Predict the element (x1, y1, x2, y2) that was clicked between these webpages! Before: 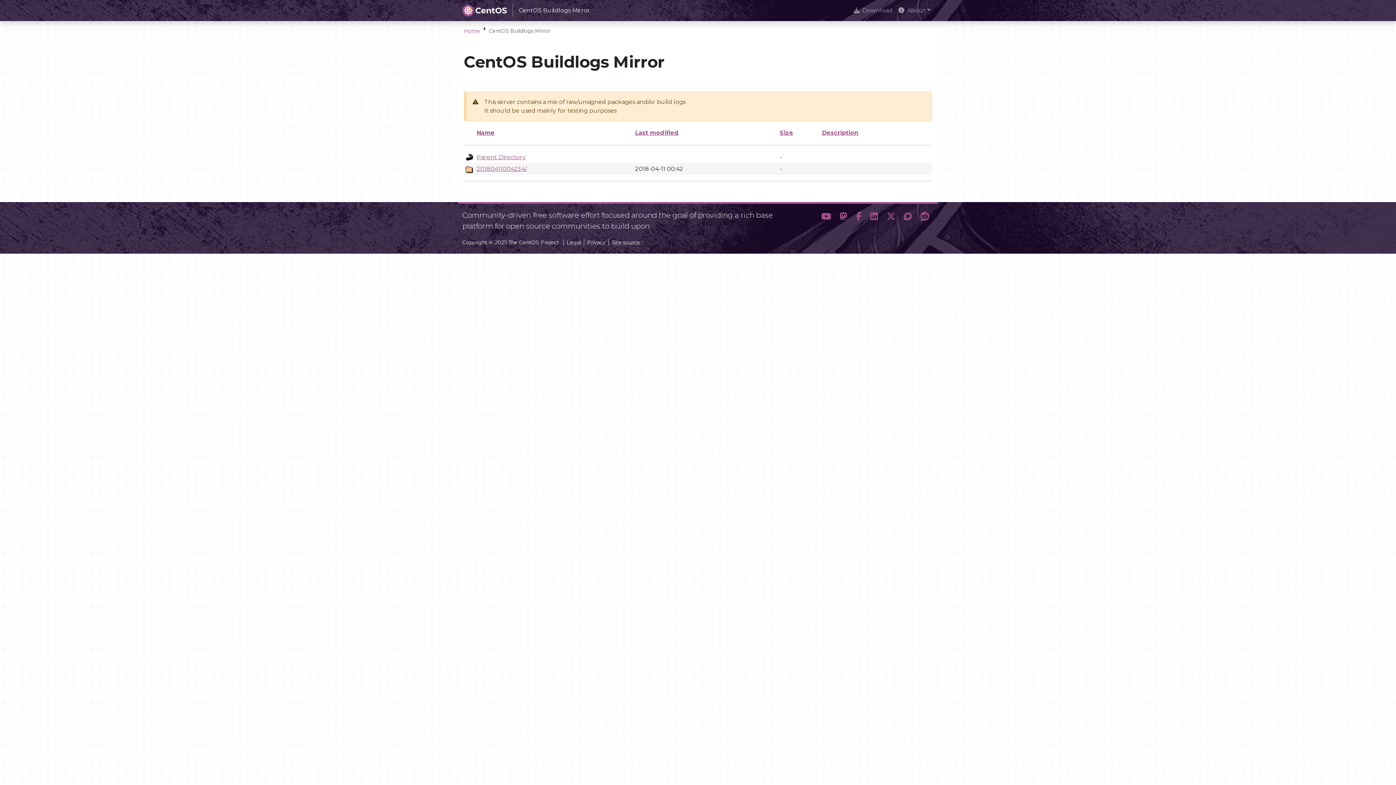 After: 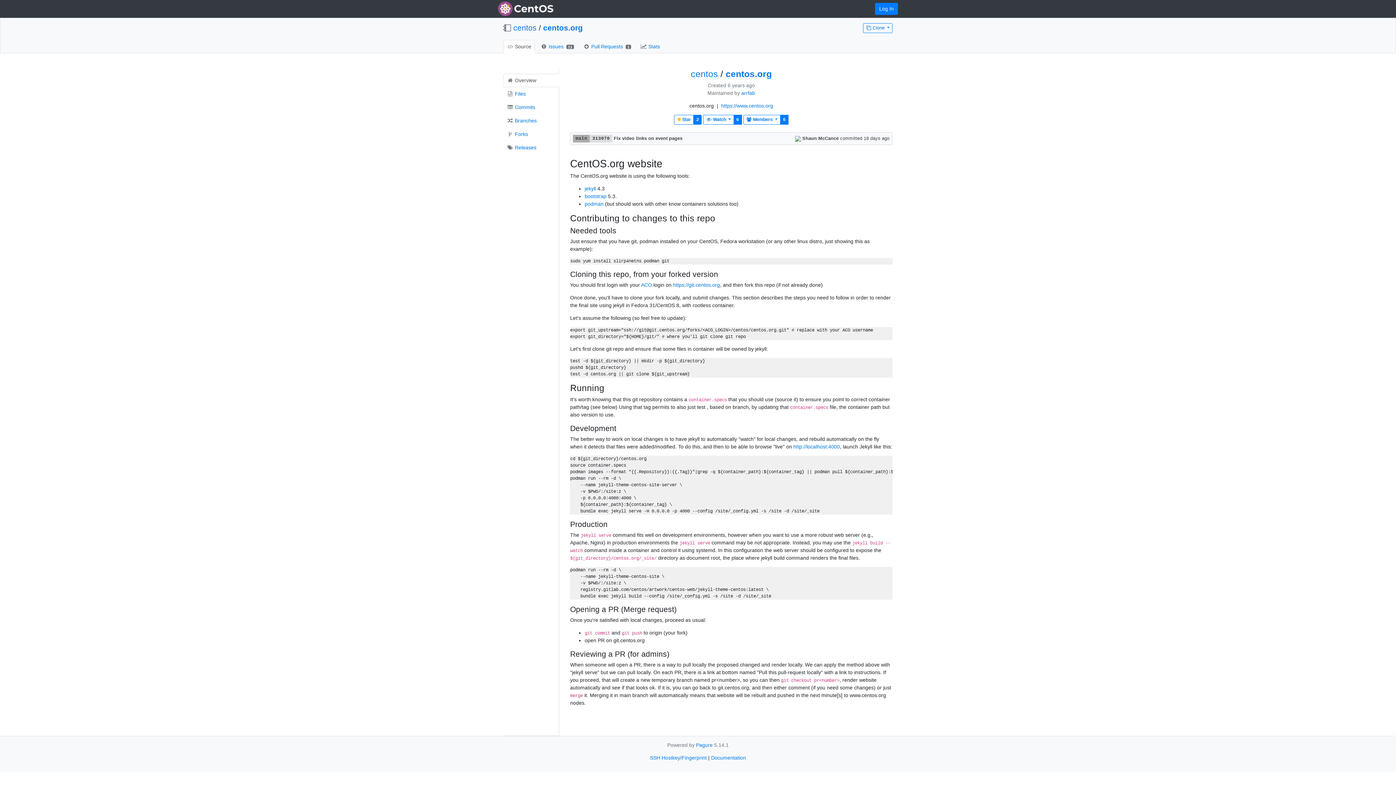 Action: label: Site source bbox: (608, 239, 640, 245)